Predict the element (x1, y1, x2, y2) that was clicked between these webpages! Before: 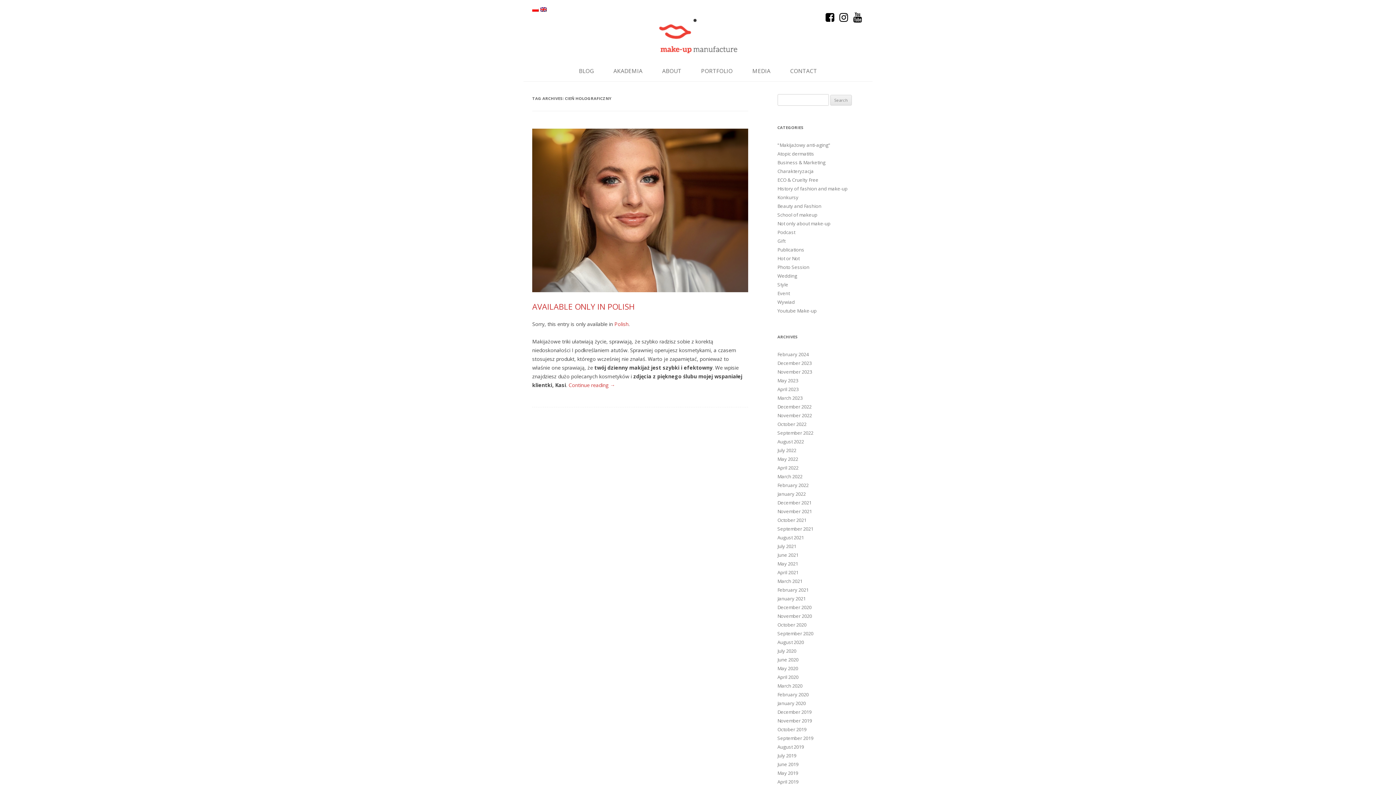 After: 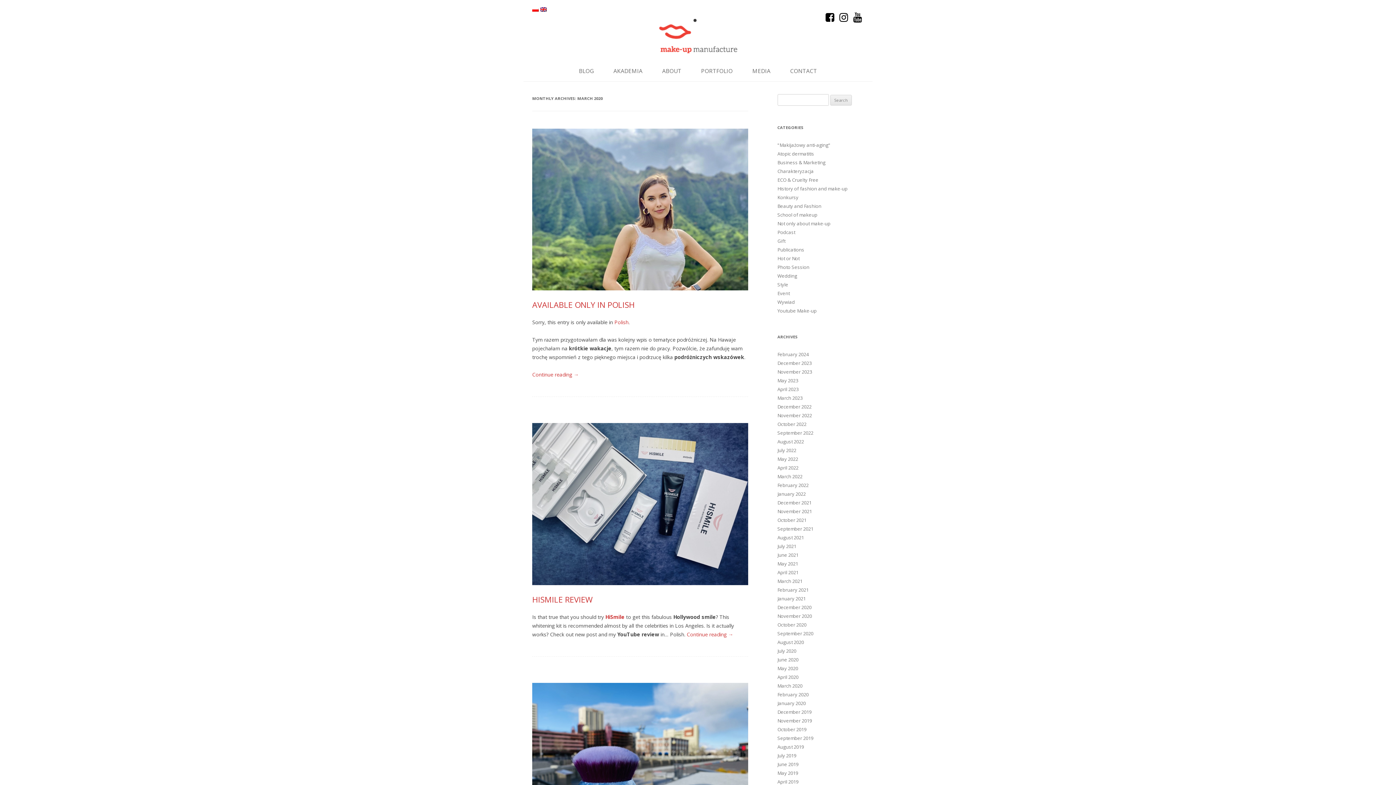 Action: label: March 2020 bbox: (777, 682, 802, 689)